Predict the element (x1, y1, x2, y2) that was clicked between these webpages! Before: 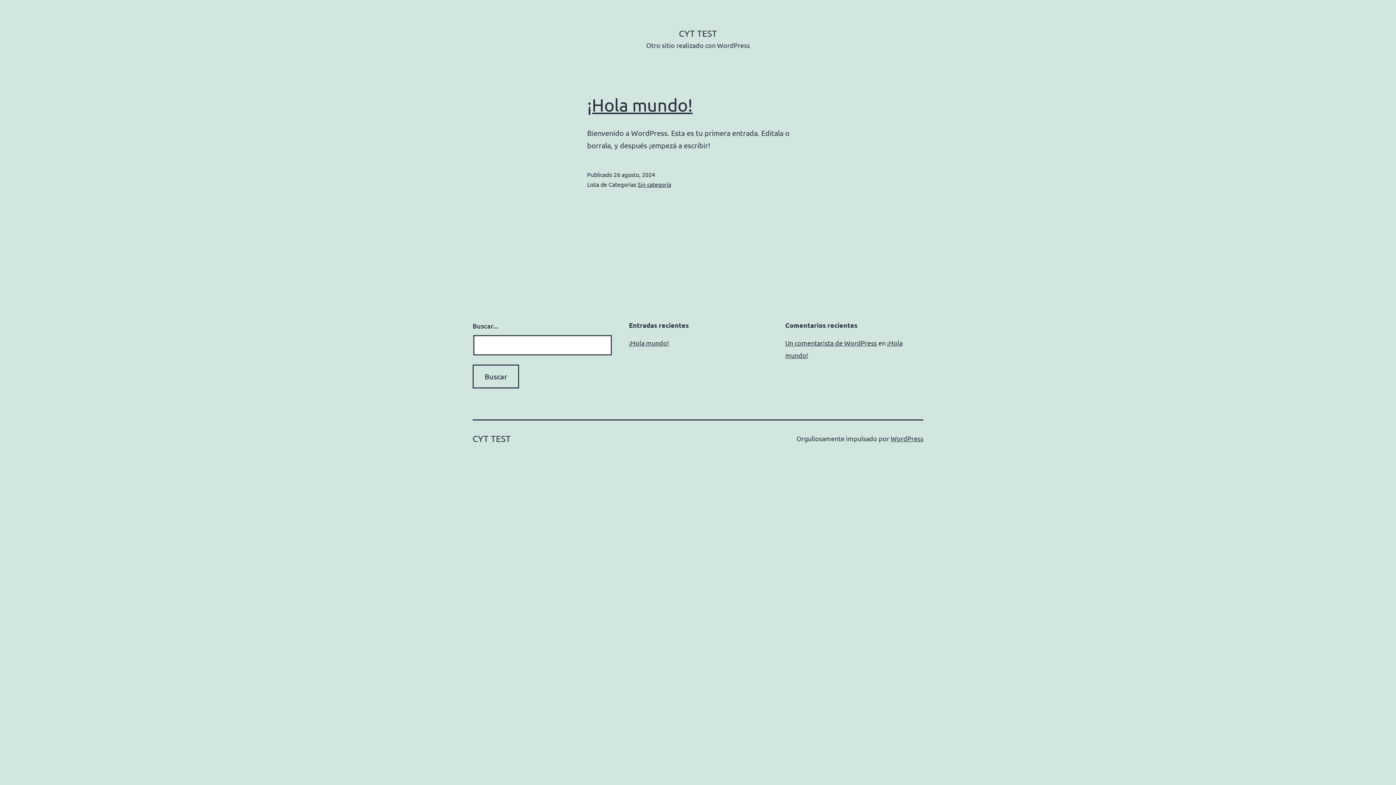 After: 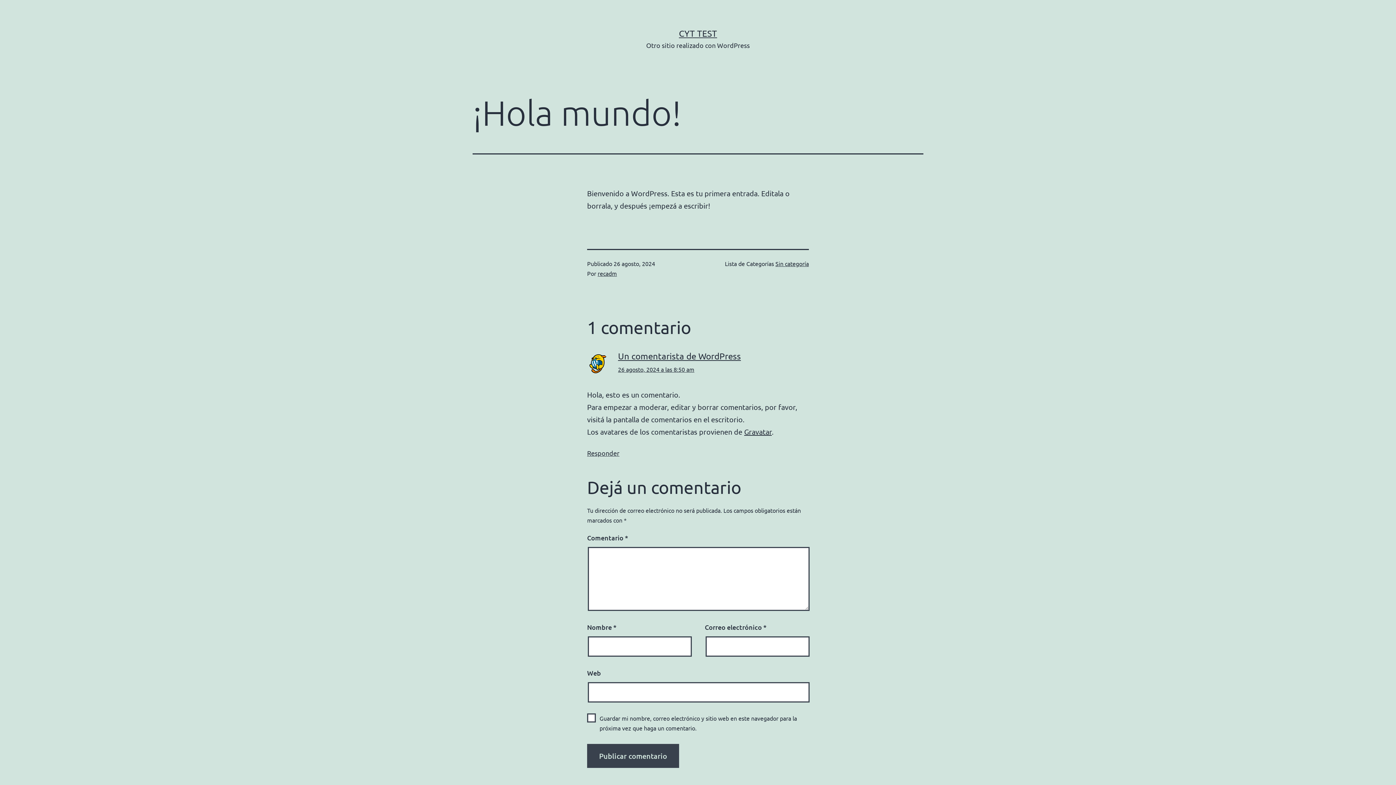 Action: label: ¡Hola mundo! bbox: (629, 339, 669, 346)